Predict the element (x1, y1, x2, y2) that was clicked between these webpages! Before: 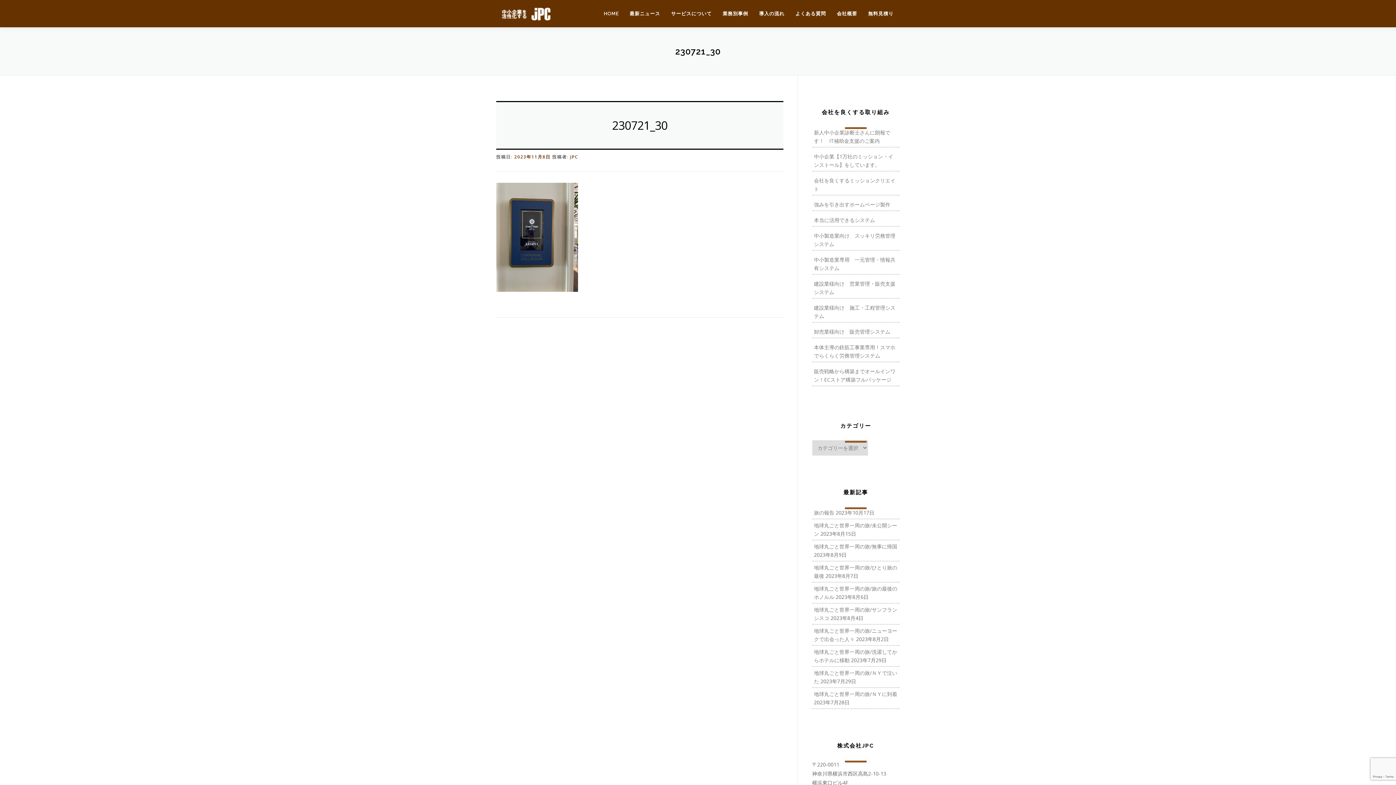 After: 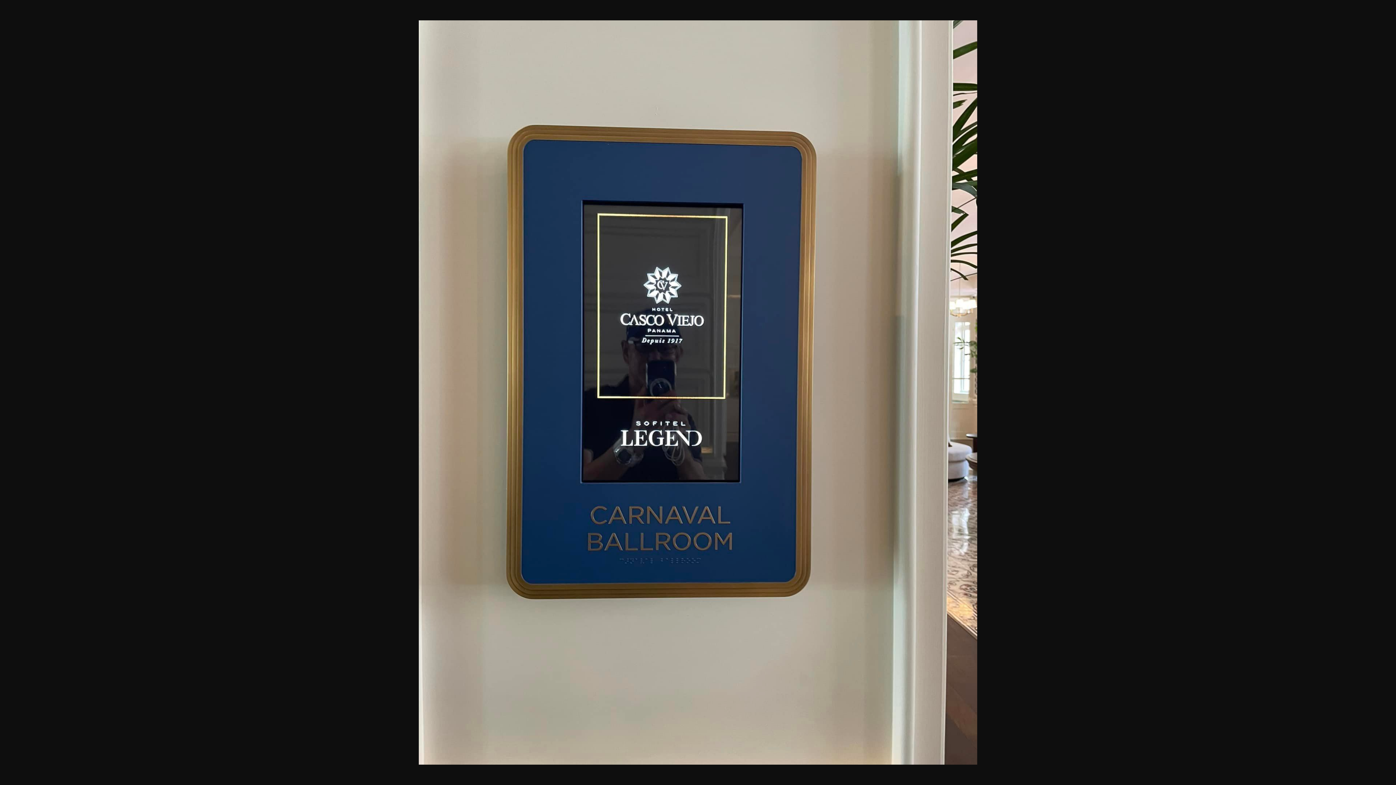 Action: bbox: (496, 233, 578, 240)